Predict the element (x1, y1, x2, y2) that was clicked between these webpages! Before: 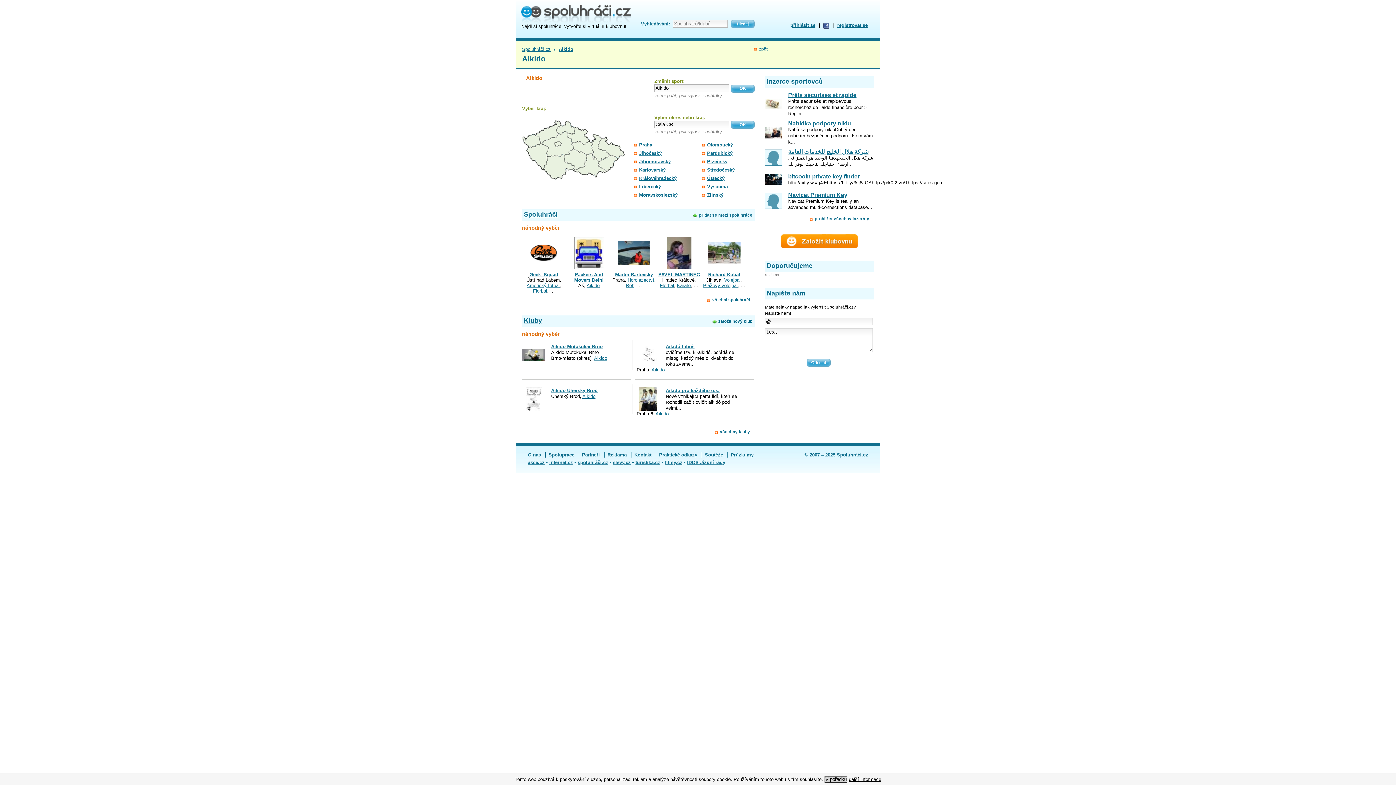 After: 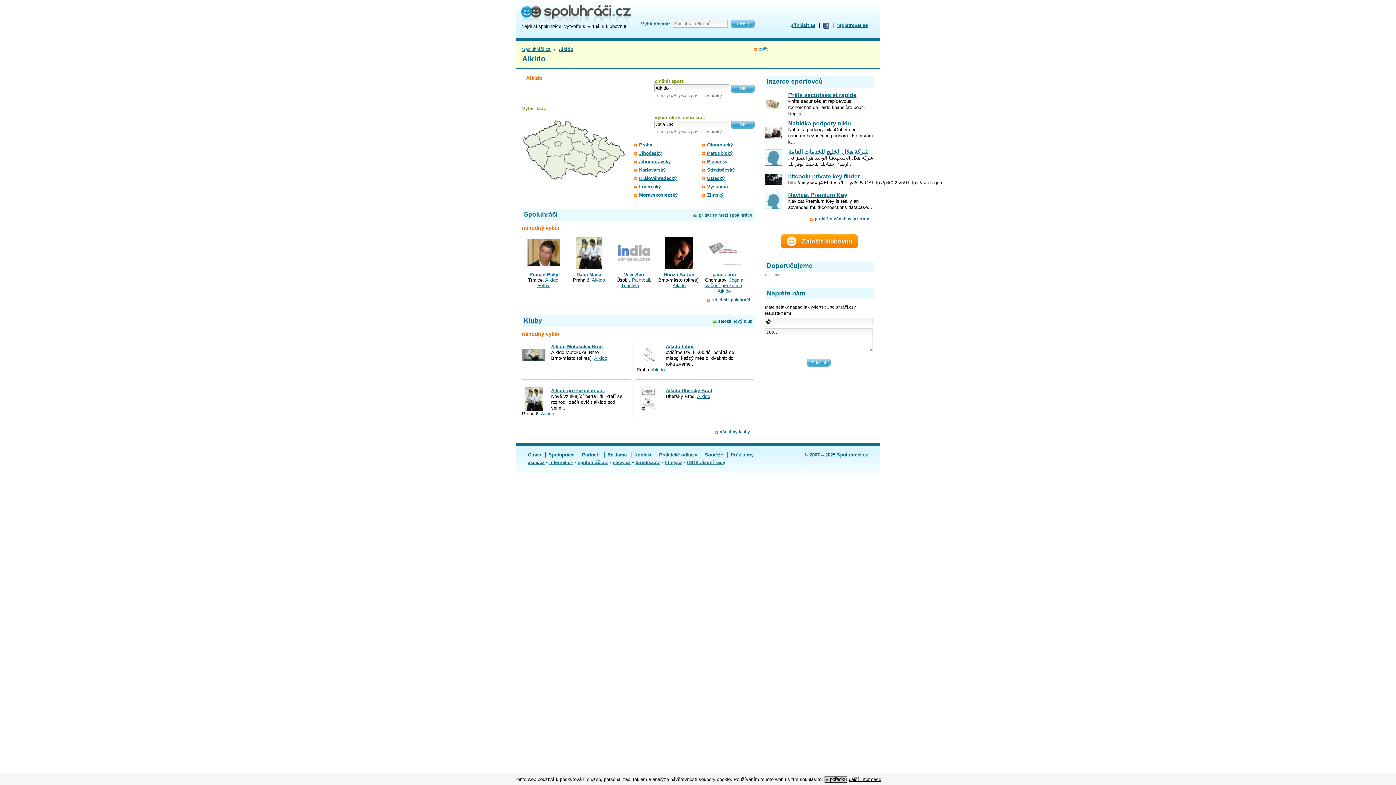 Action: bbox: (582, 393, 595, 399) label: Aikido